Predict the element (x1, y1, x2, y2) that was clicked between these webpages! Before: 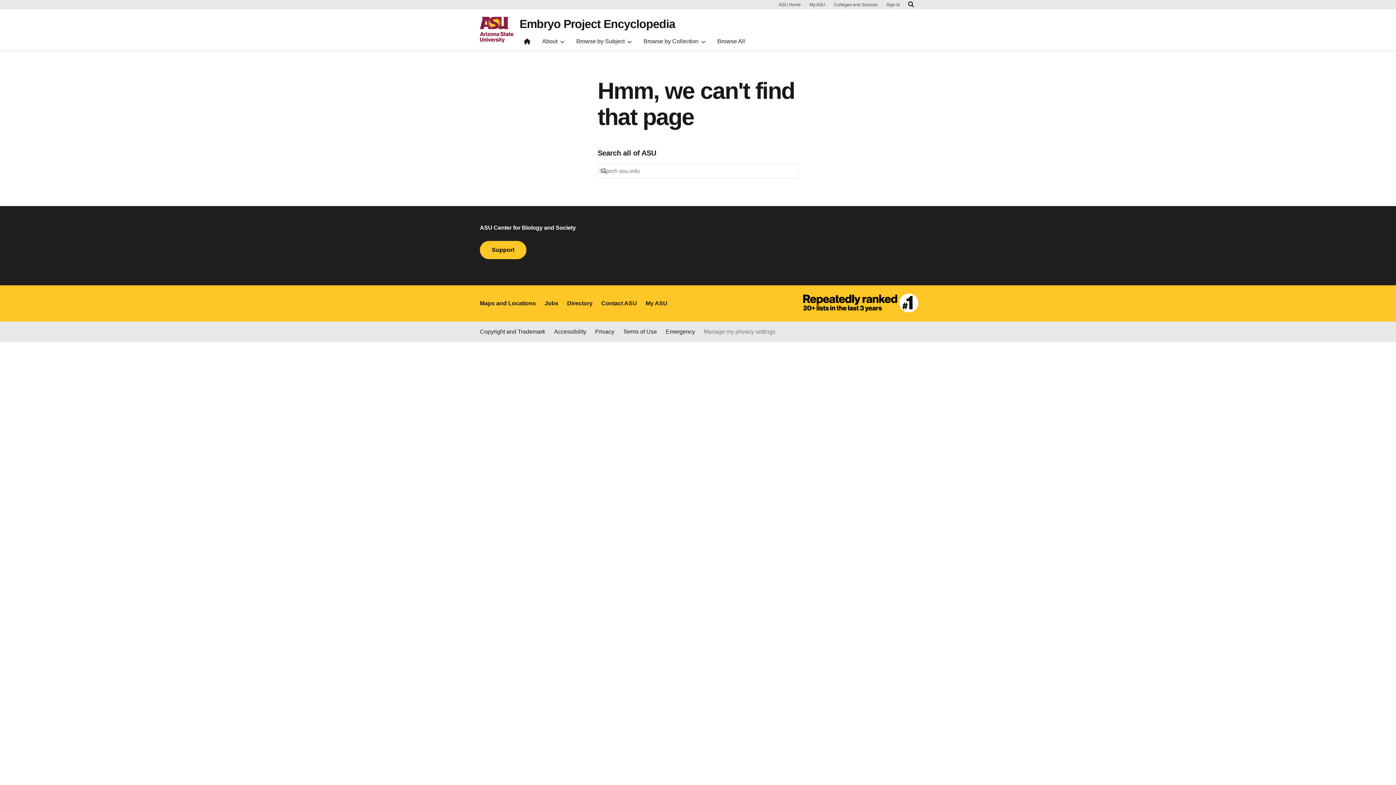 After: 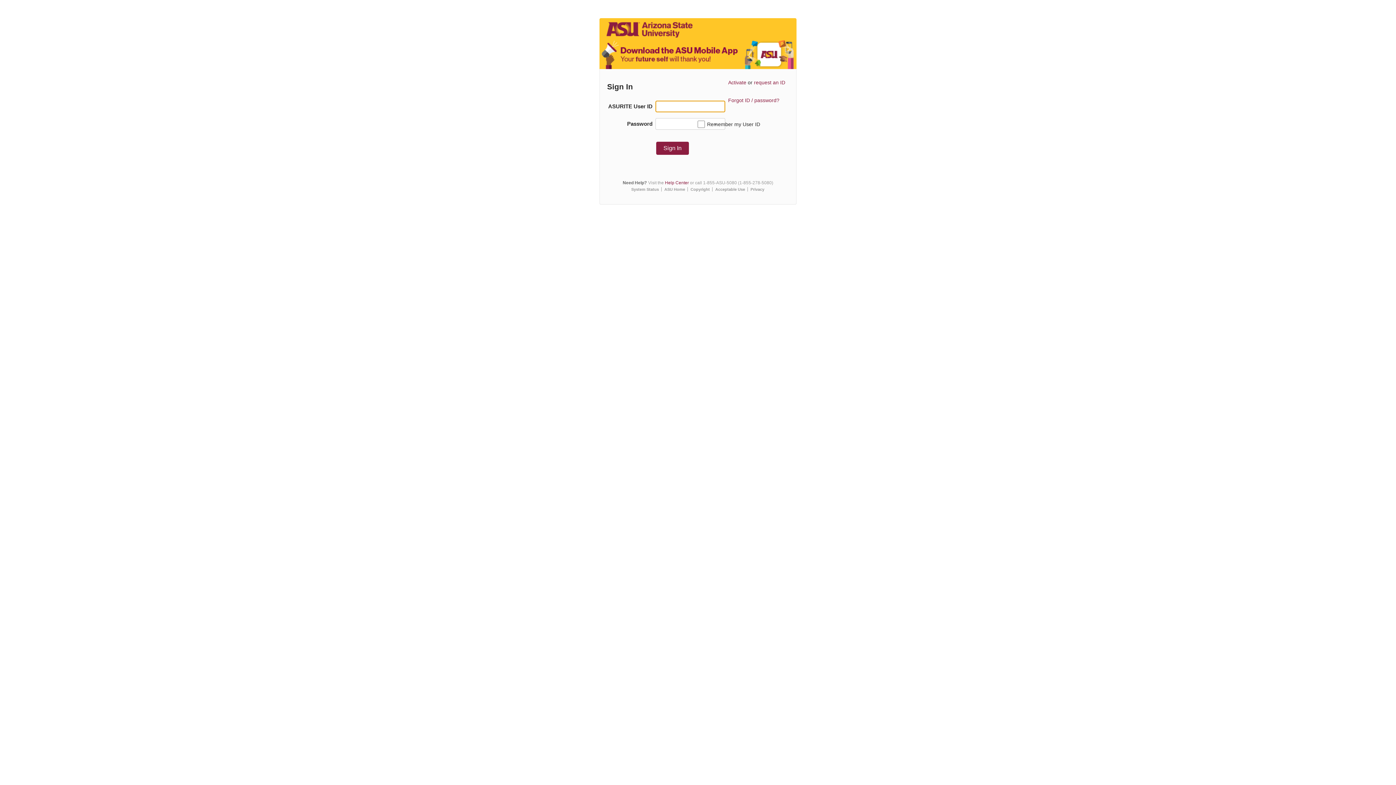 Action: label: My ASU bbox: (645, 299, 667, 308)